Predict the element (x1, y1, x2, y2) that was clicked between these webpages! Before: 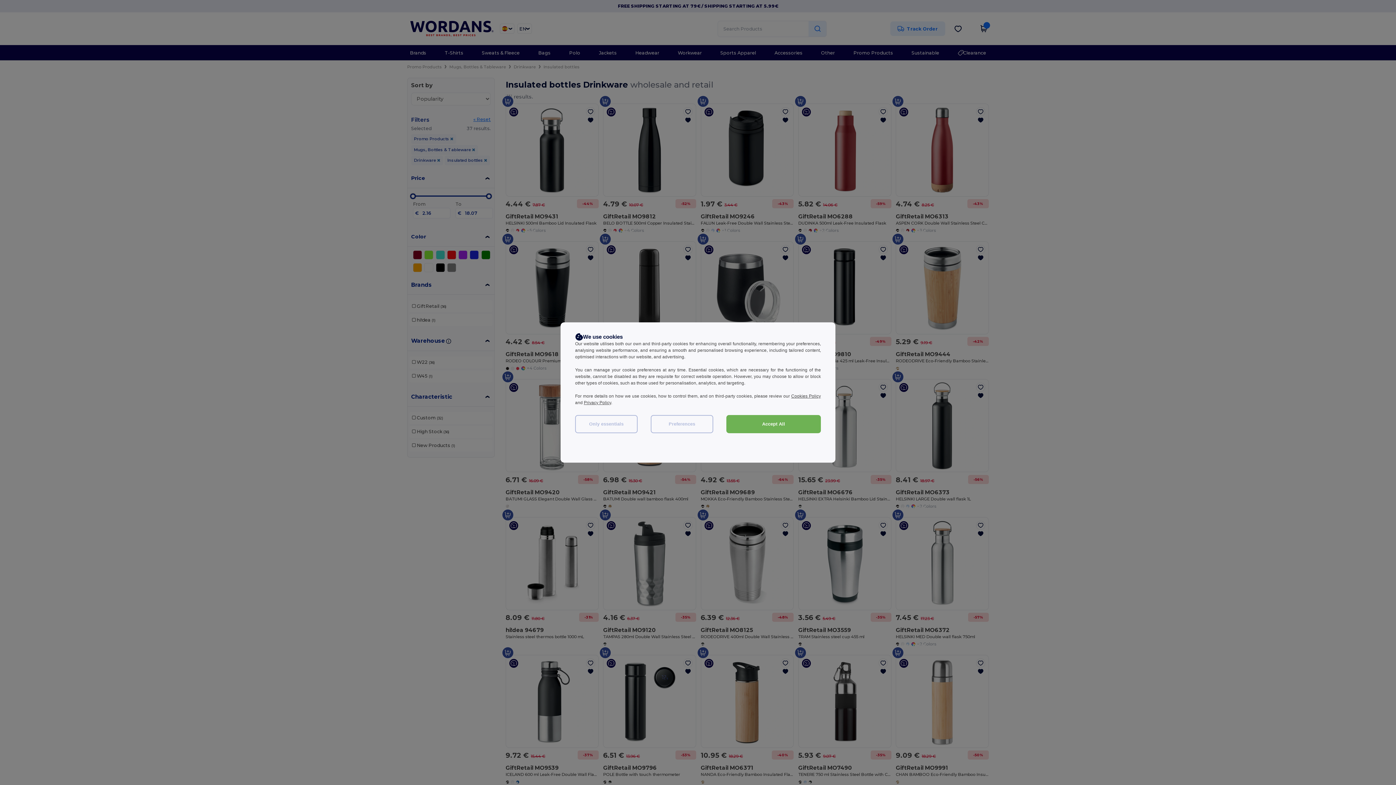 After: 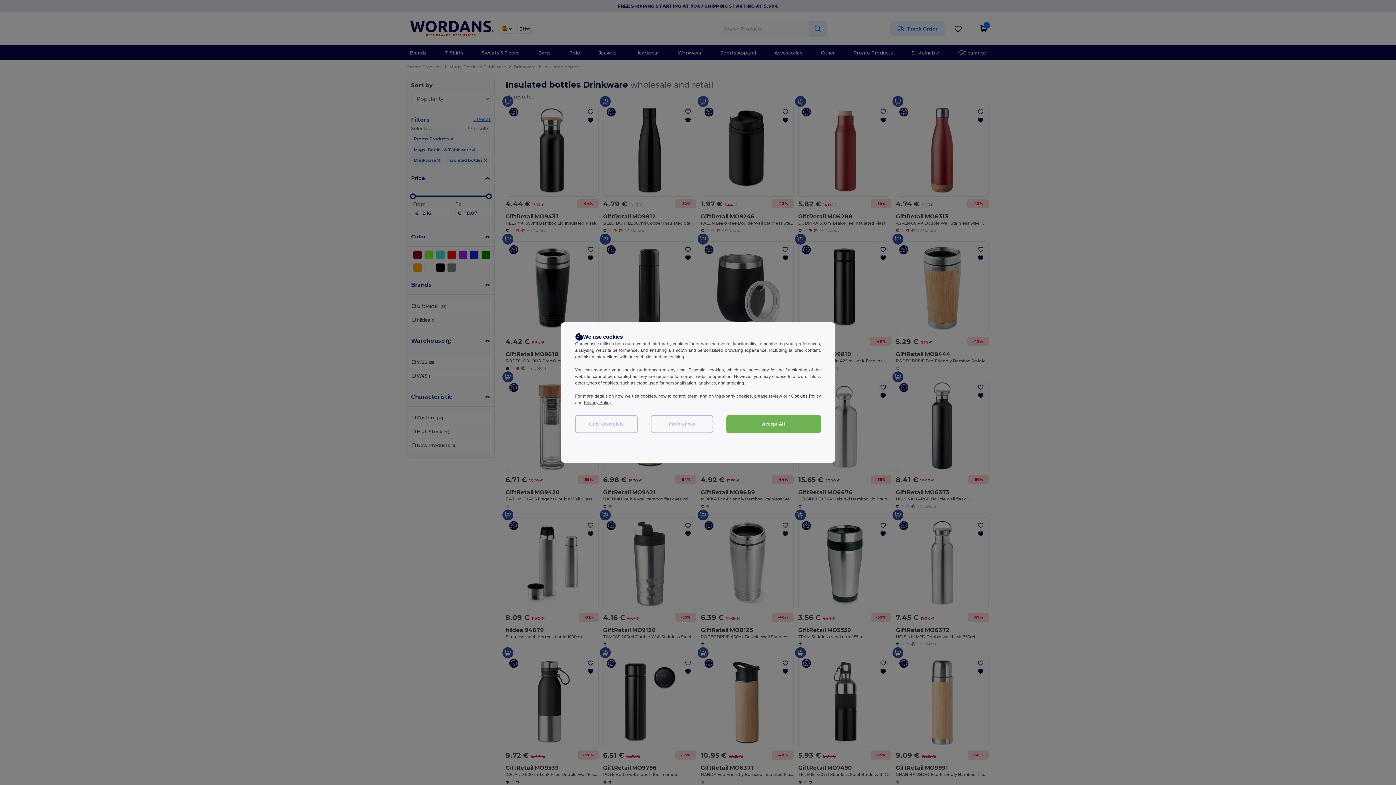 Action: label: Cookies Policy bbox: (791, 393, 821, 398)